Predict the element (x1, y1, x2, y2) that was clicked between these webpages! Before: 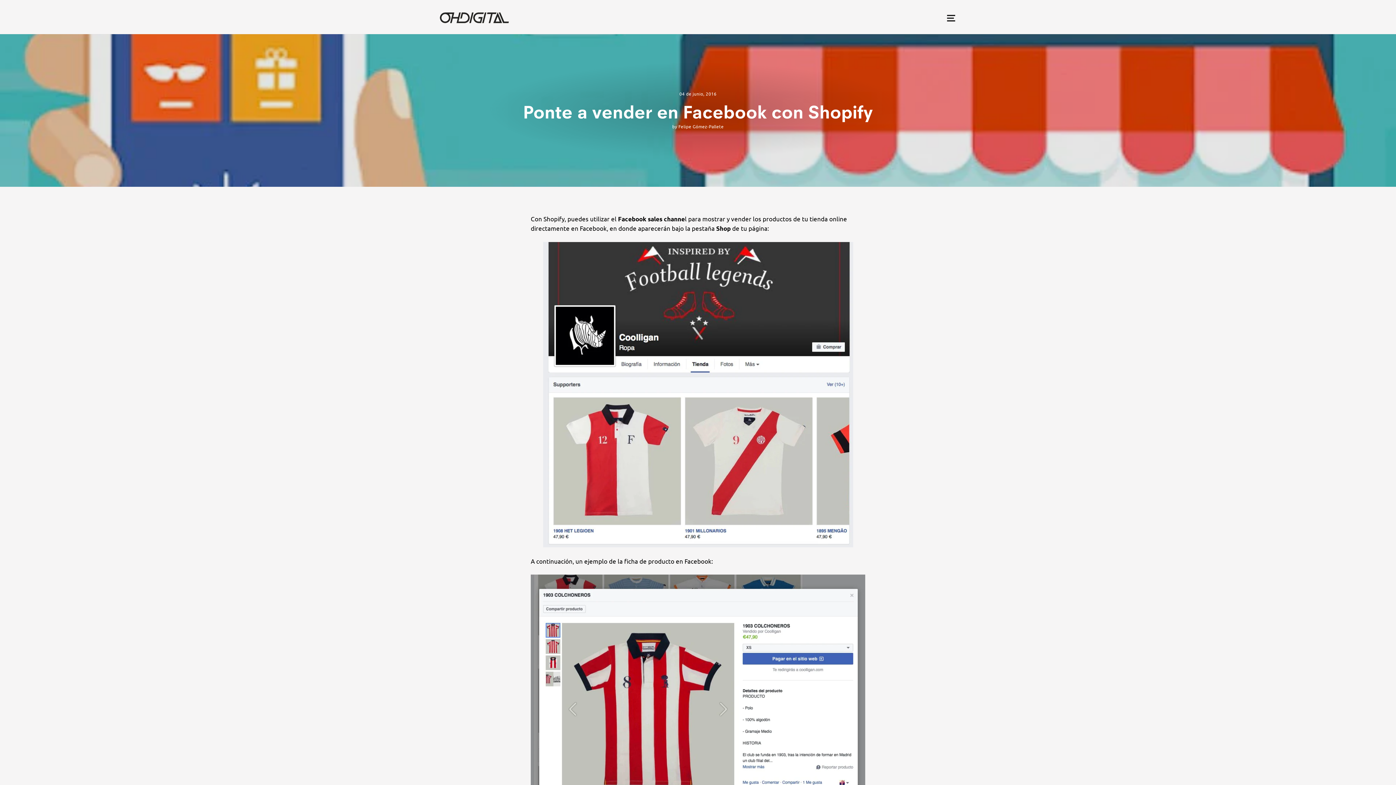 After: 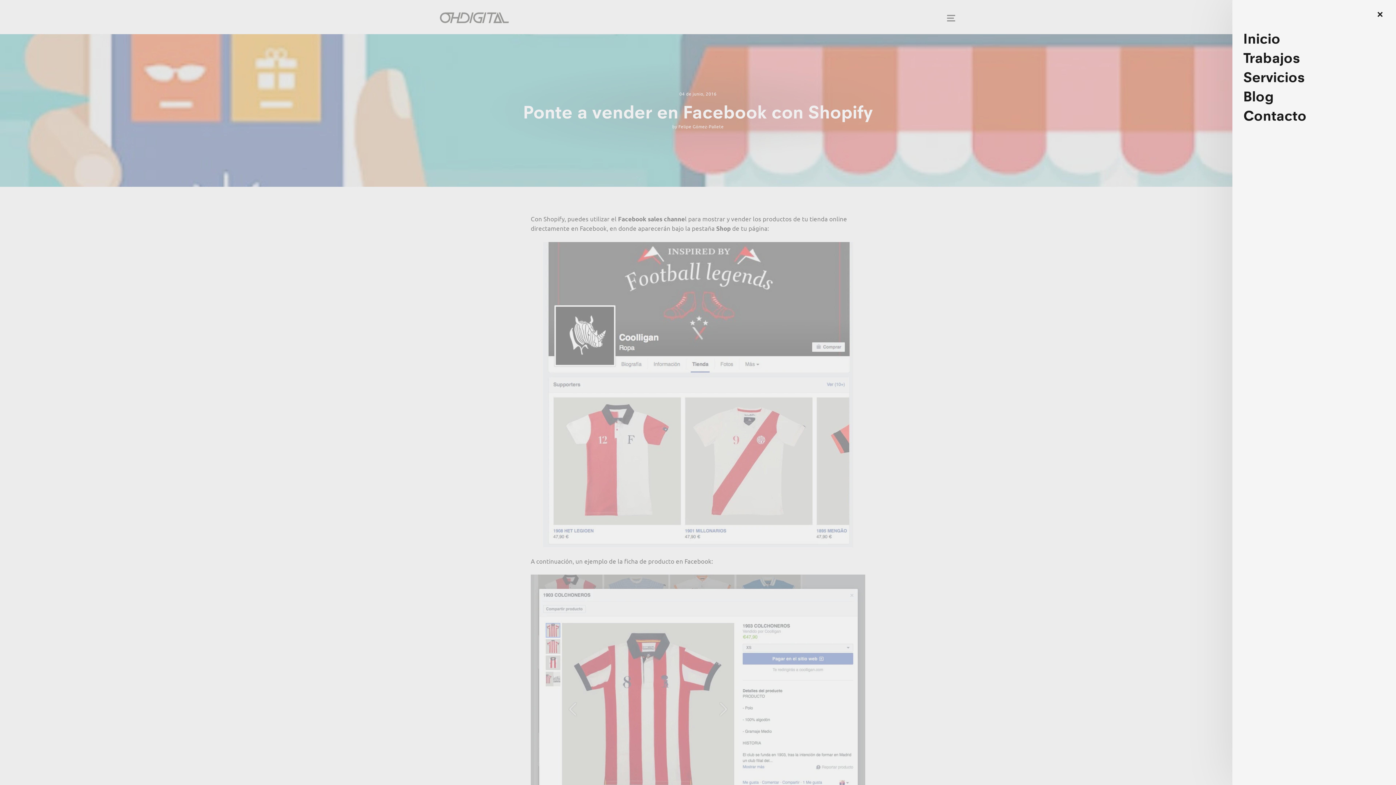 Action: bbox: (941, 7, 960, 26) label: Navegación